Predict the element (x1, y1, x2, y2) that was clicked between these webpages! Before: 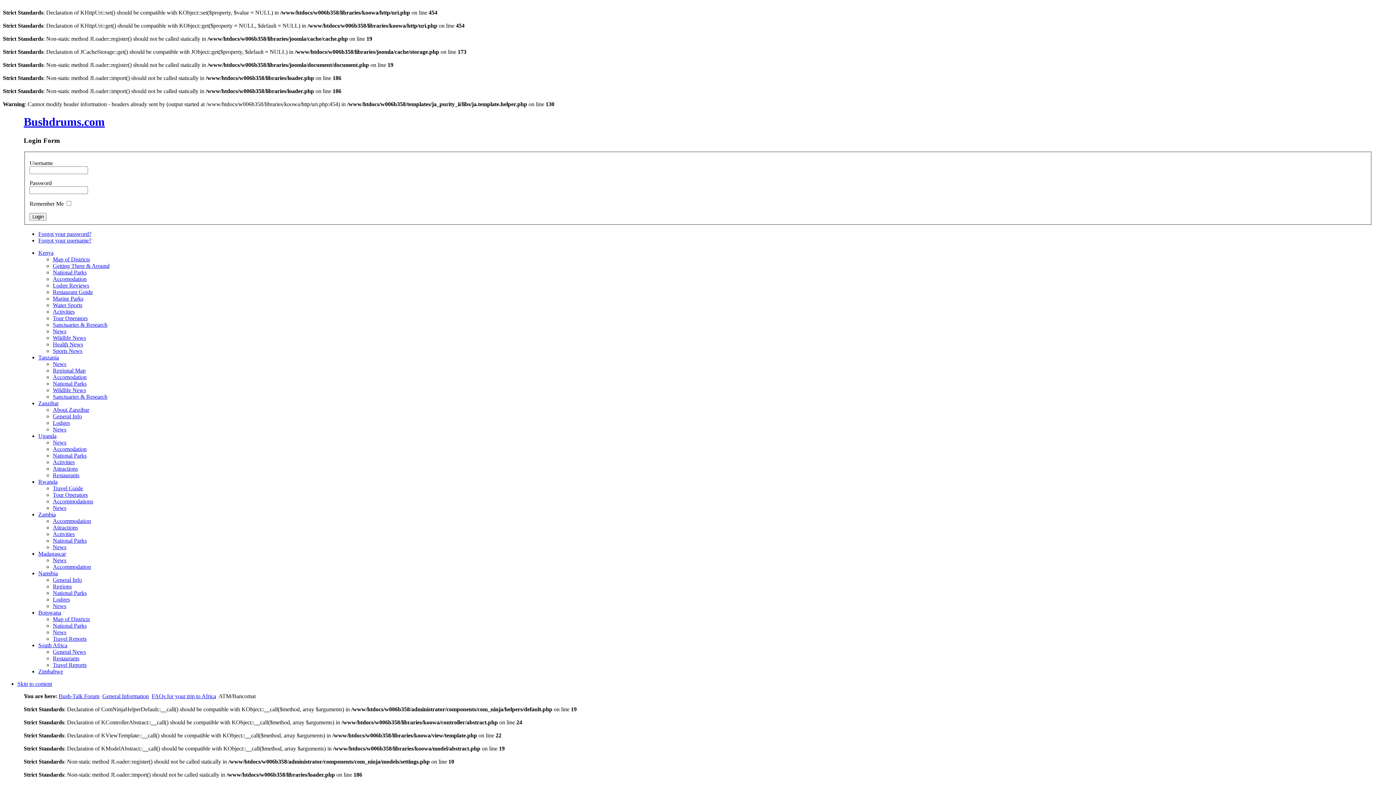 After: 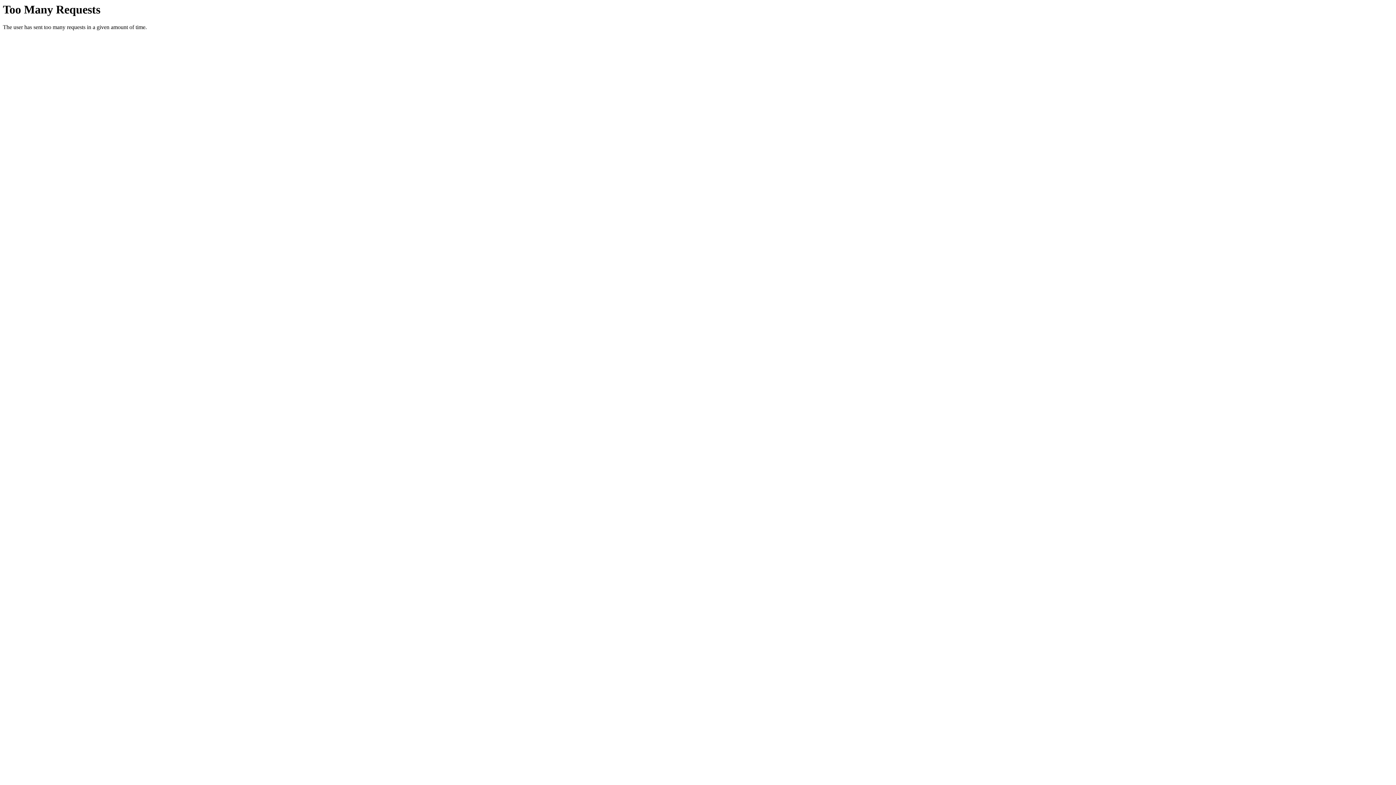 Action: bbox: (52, 492, 87, 498) label: Tour Operators